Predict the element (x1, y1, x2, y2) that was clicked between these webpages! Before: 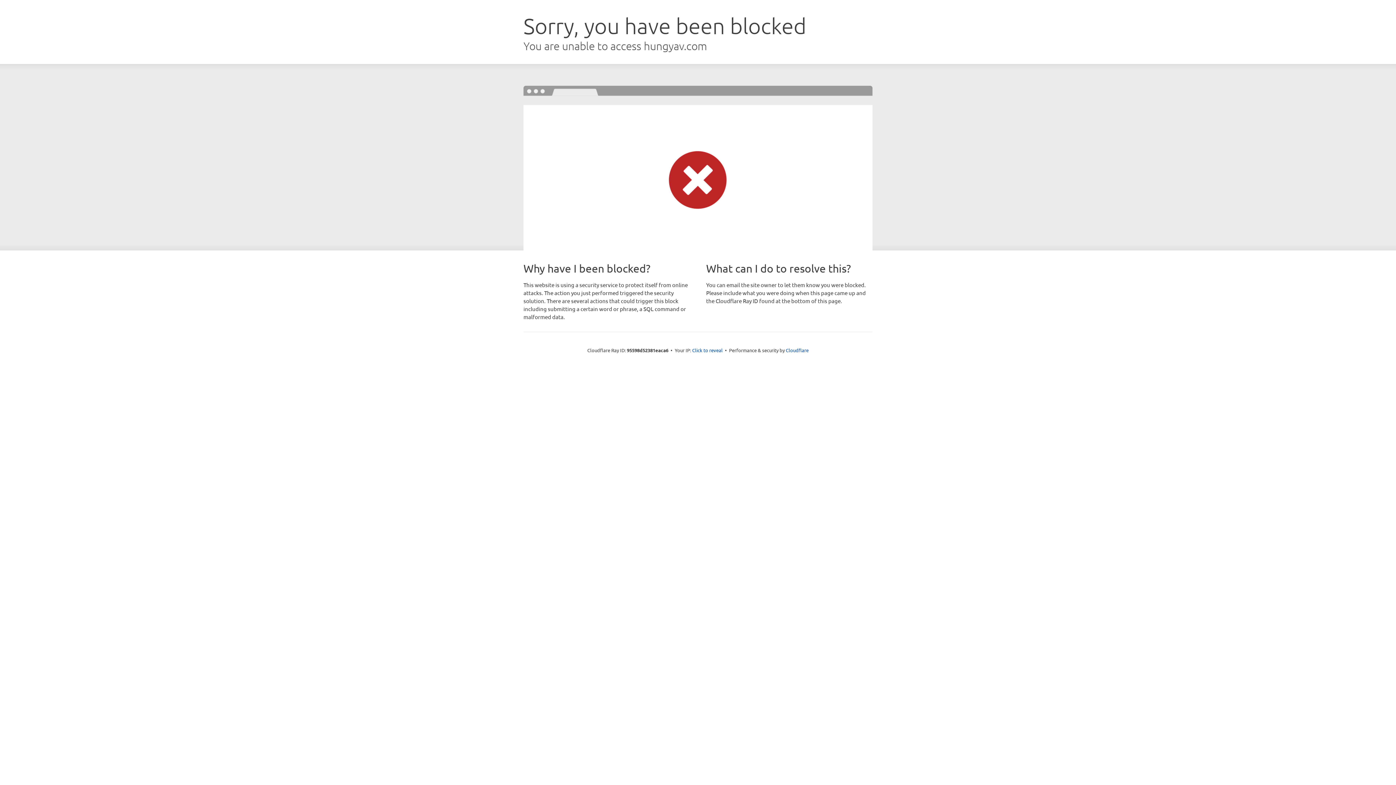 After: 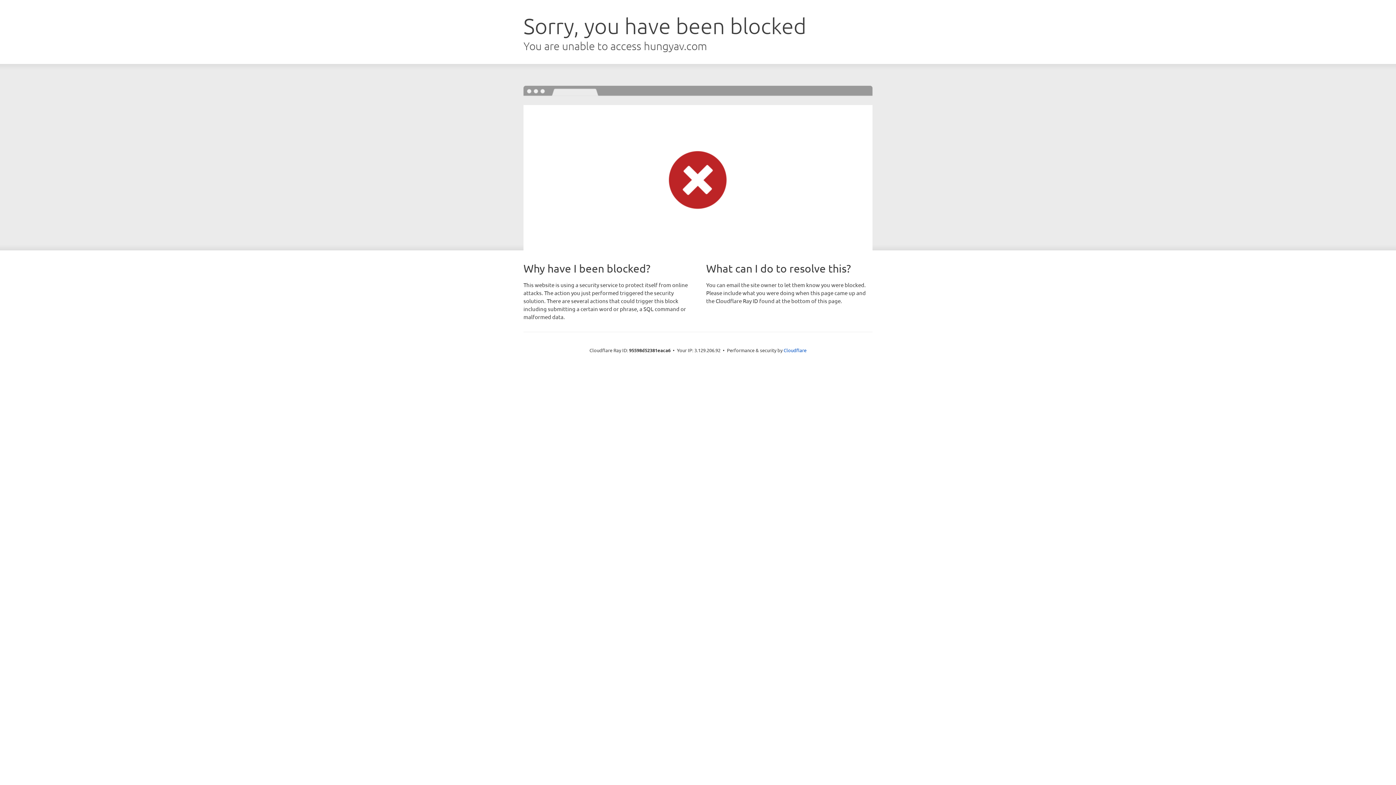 Action: bbox: (692, 346, 722, 353) label: Click to reveal